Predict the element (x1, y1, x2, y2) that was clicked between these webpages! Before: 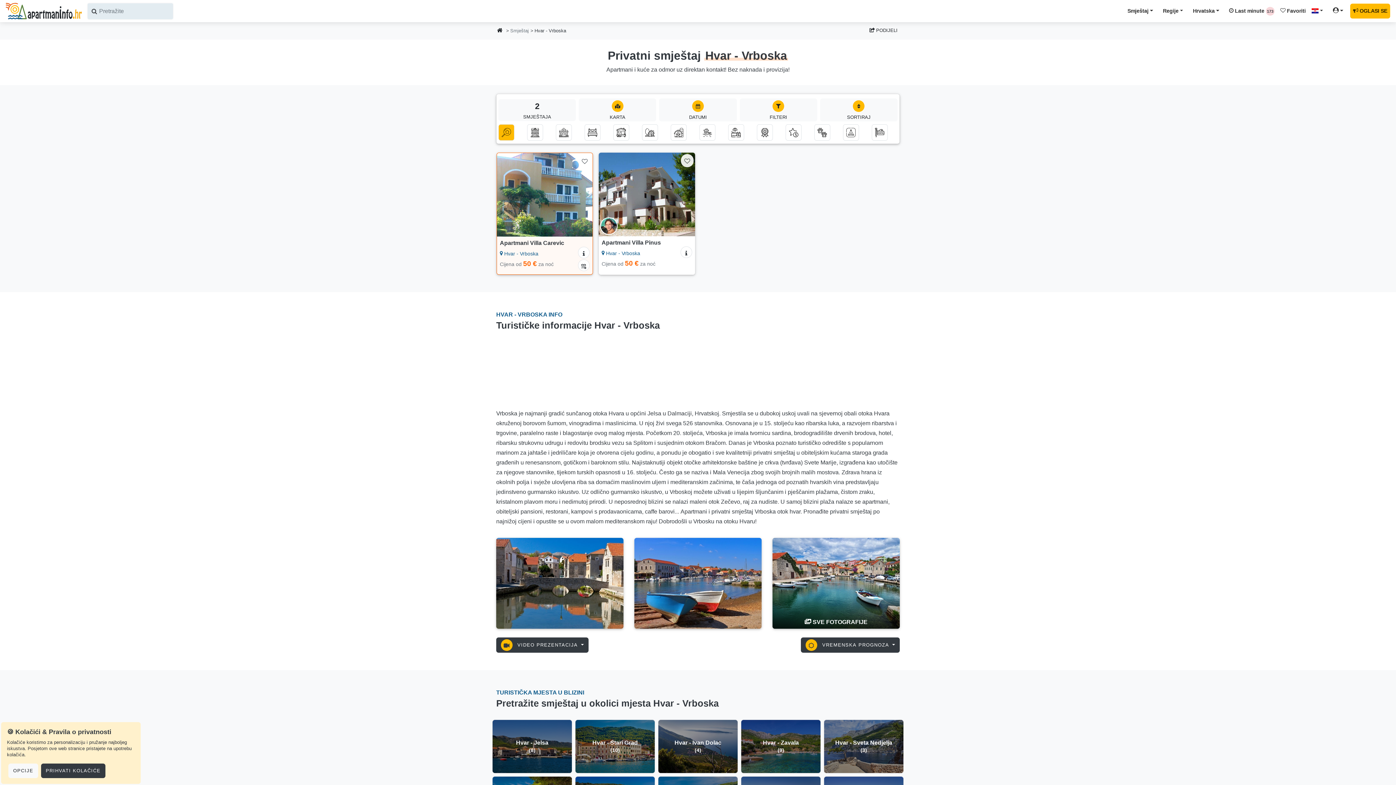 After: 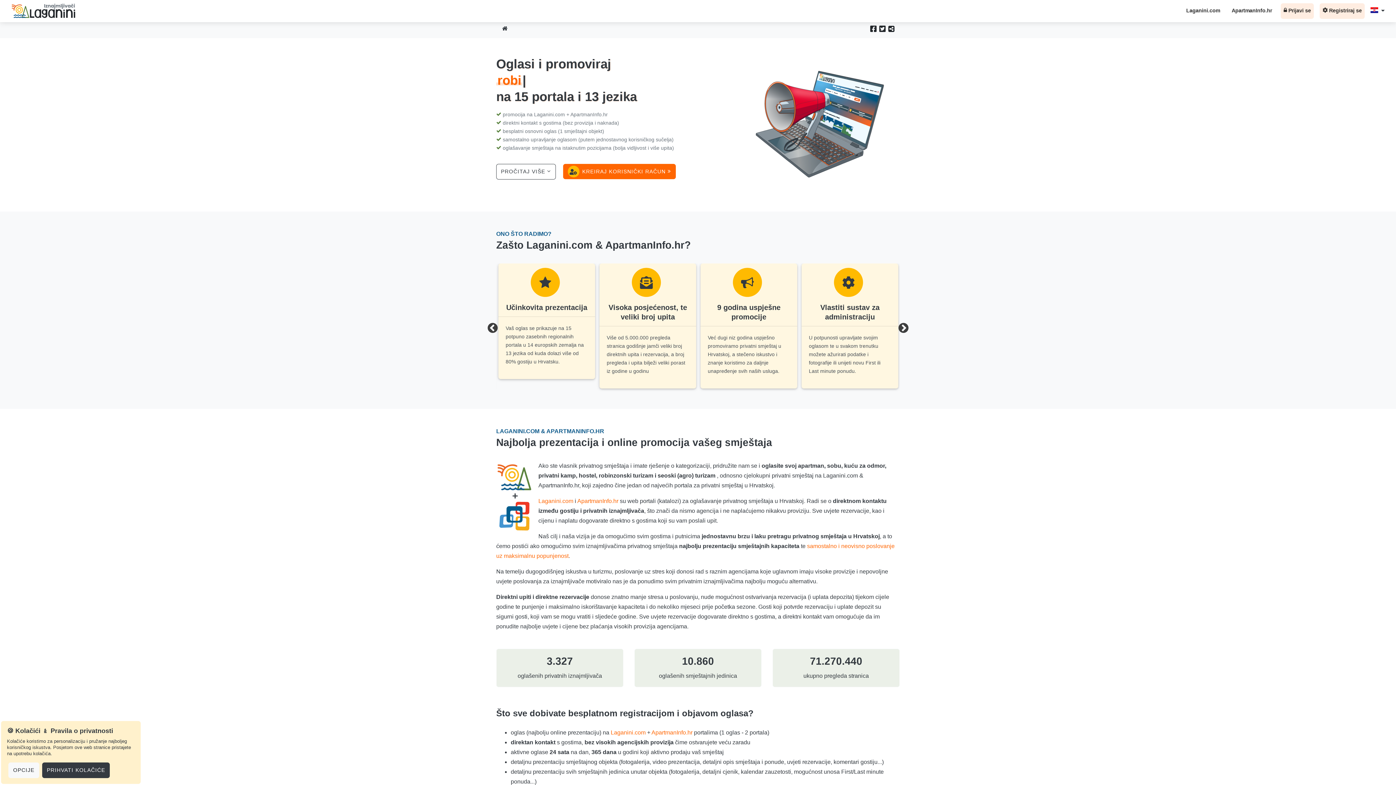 Action: bbox: (1350, 3, 1390, 18) label:  OGLASI SE